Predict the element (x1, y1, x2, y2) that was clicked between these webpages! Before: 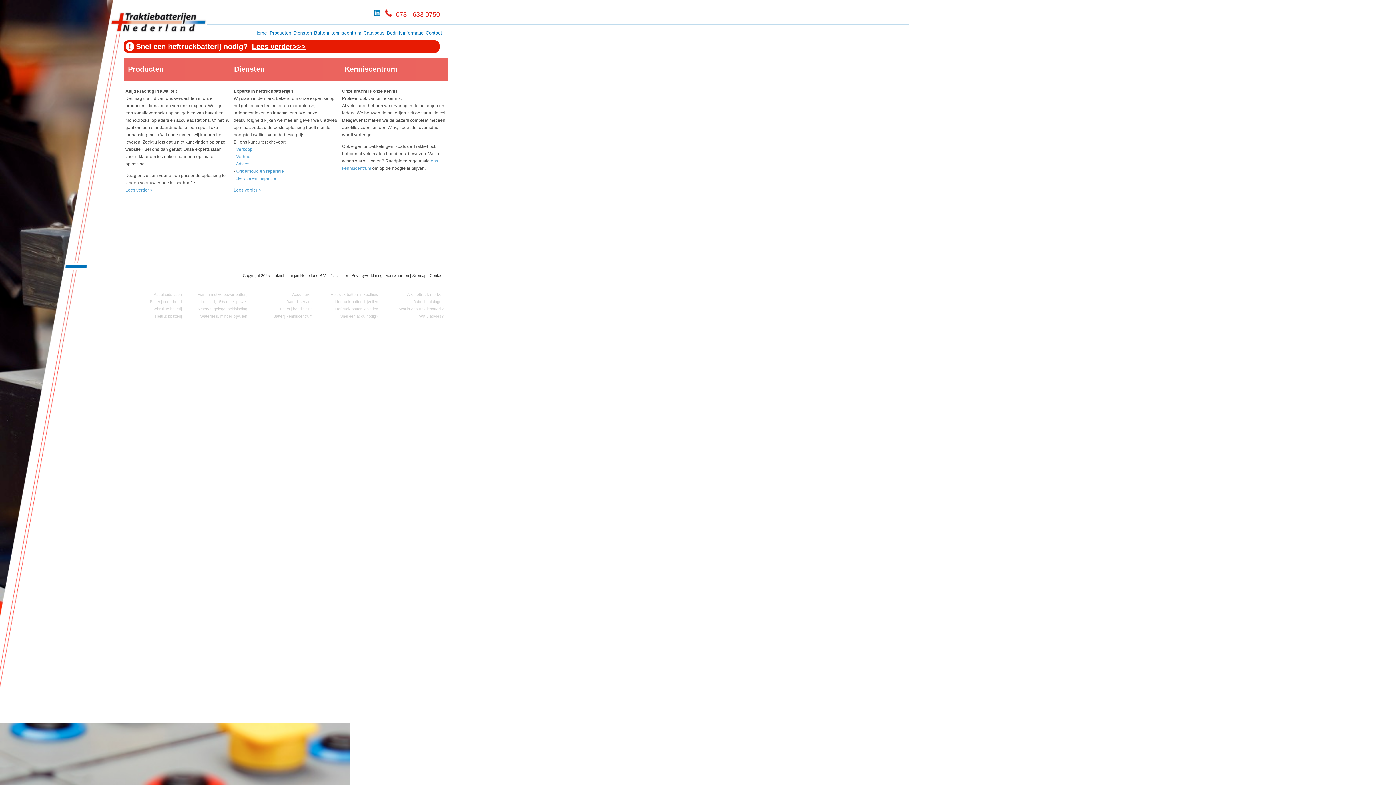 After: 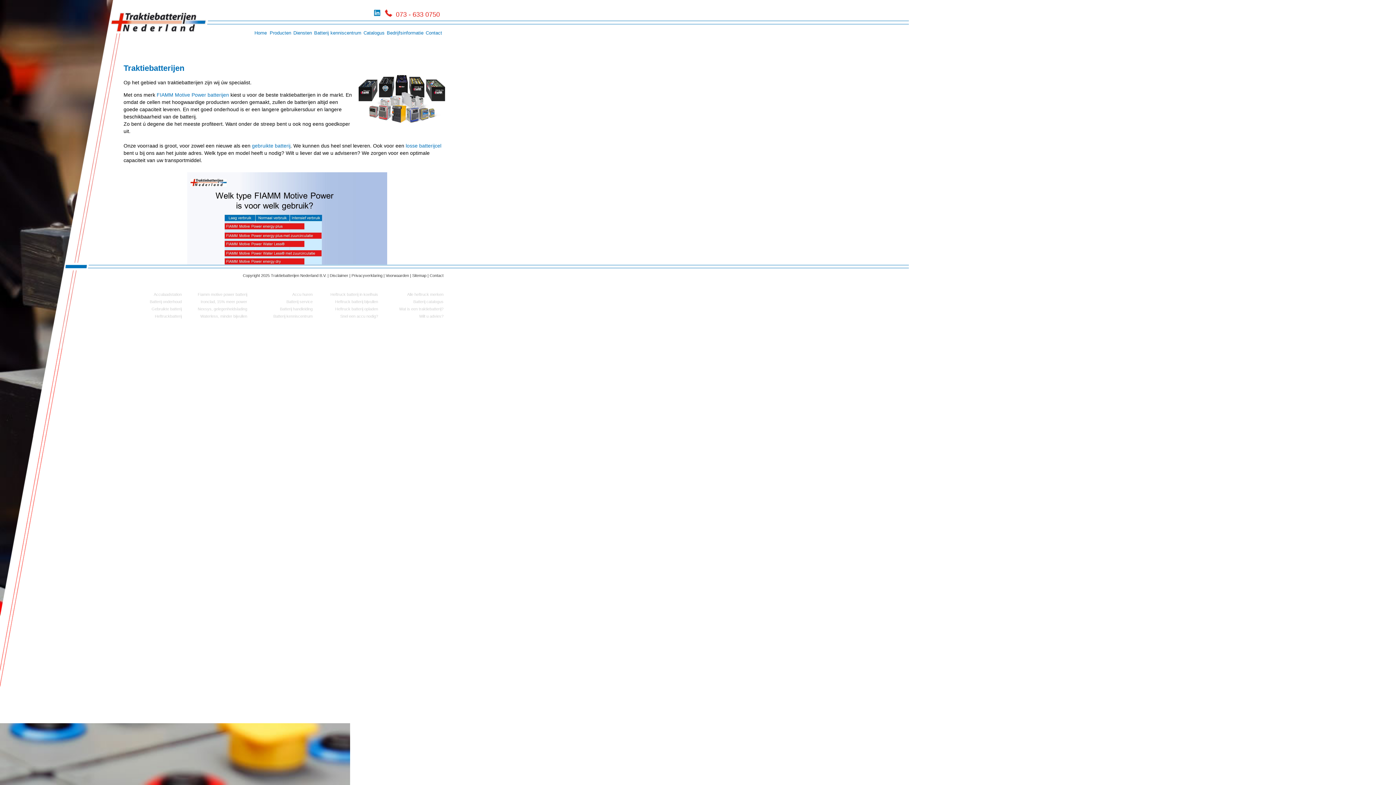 Action: bbox: (154, 314, 181, 318) label: Heftruckbatterij